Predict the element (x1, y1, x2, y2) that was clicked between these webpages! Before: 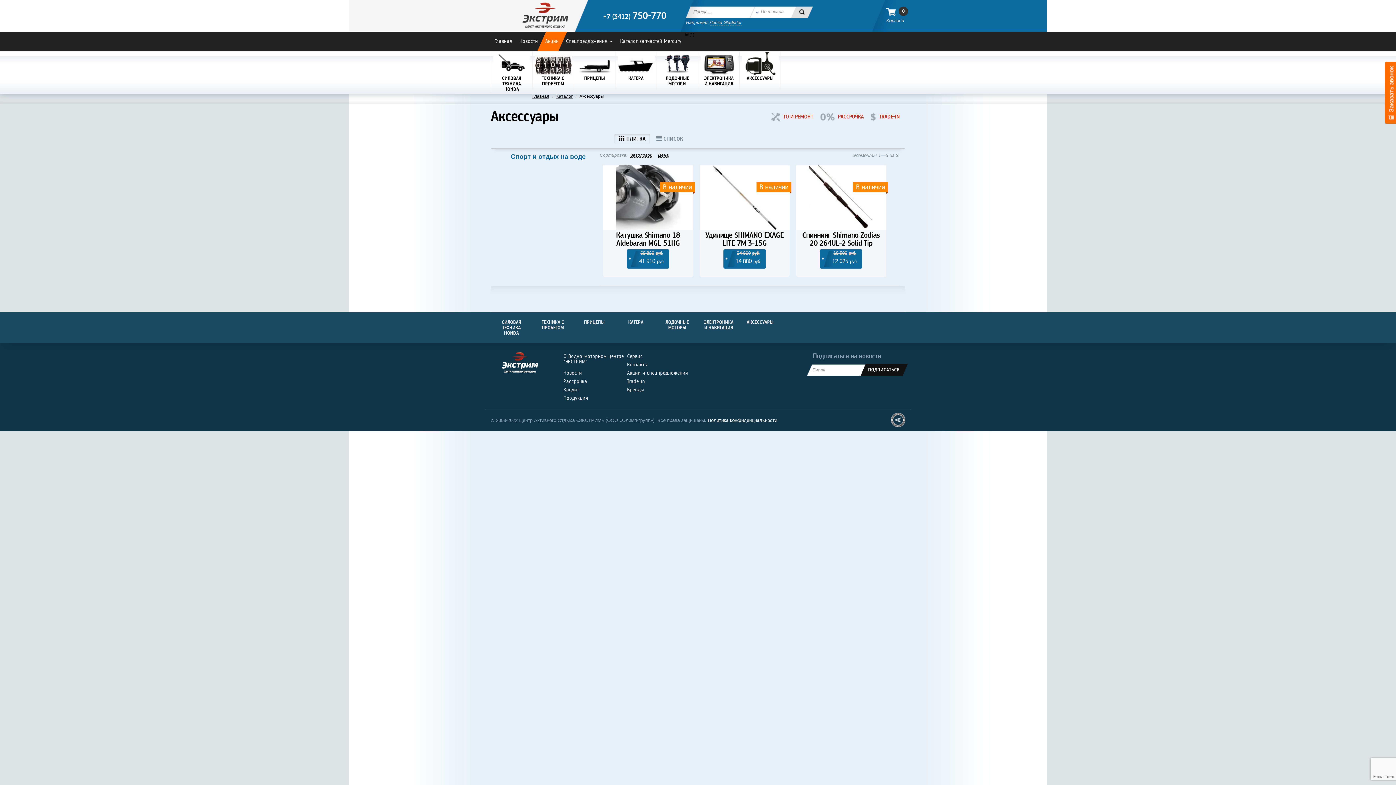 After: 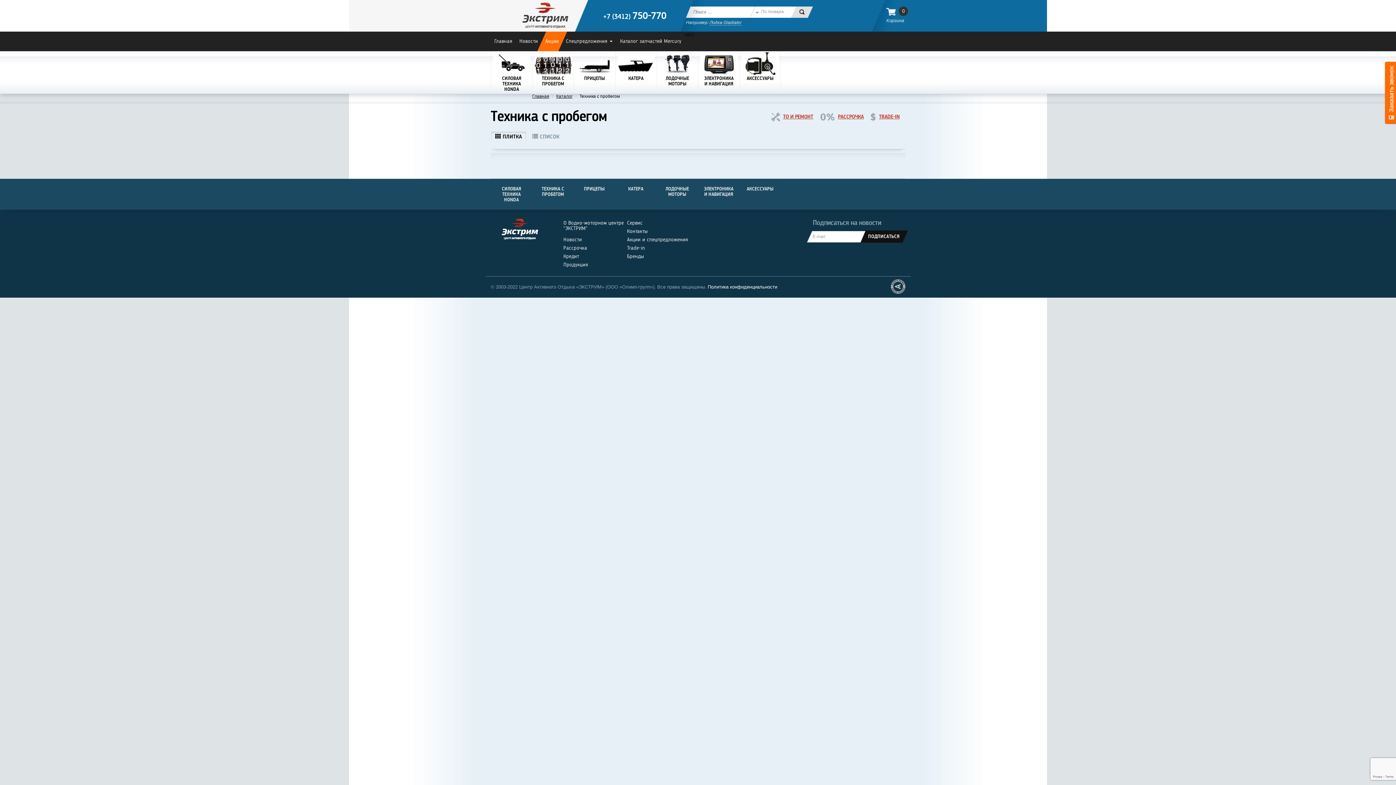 Action: label: ТЕХНИКА С ПРОБЕГОМ bbox: (532, 51, 573, 89)